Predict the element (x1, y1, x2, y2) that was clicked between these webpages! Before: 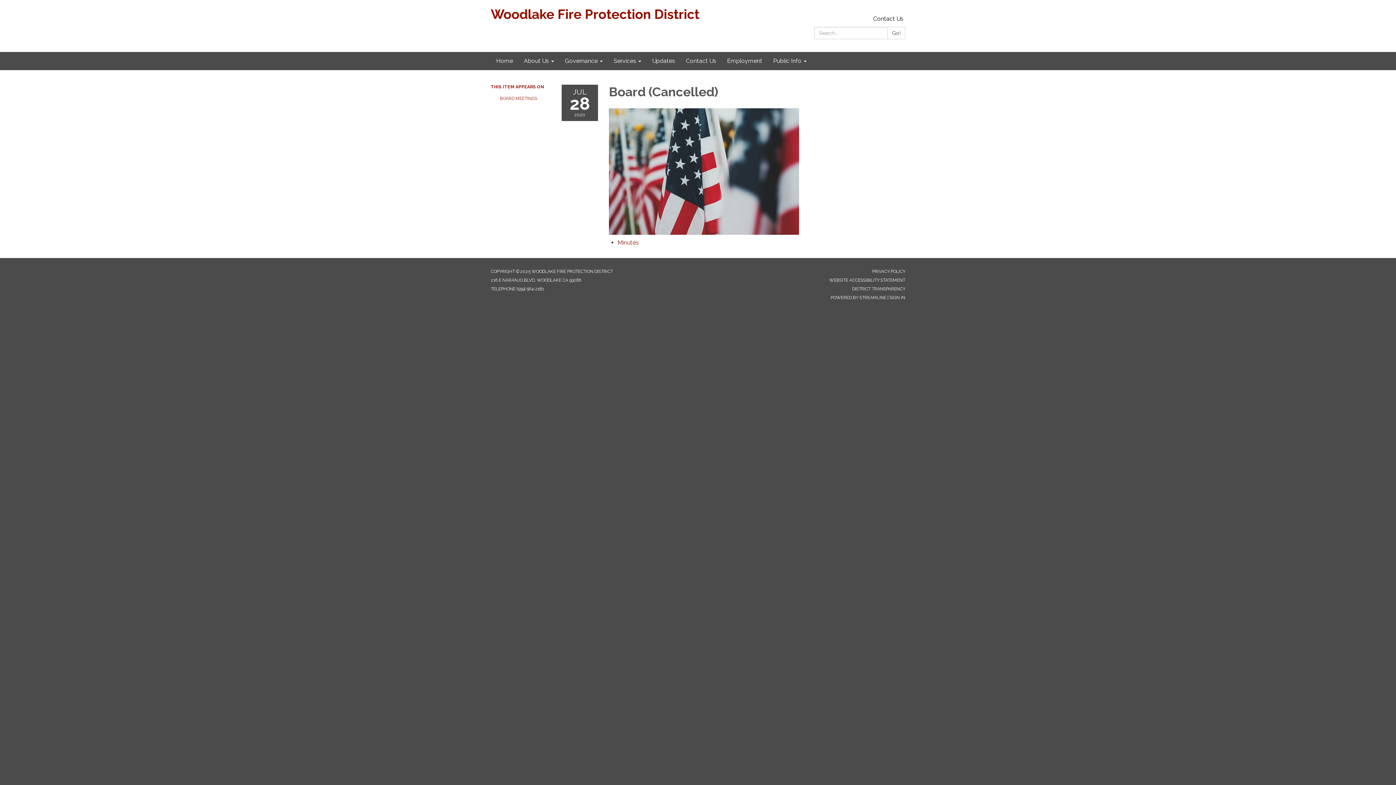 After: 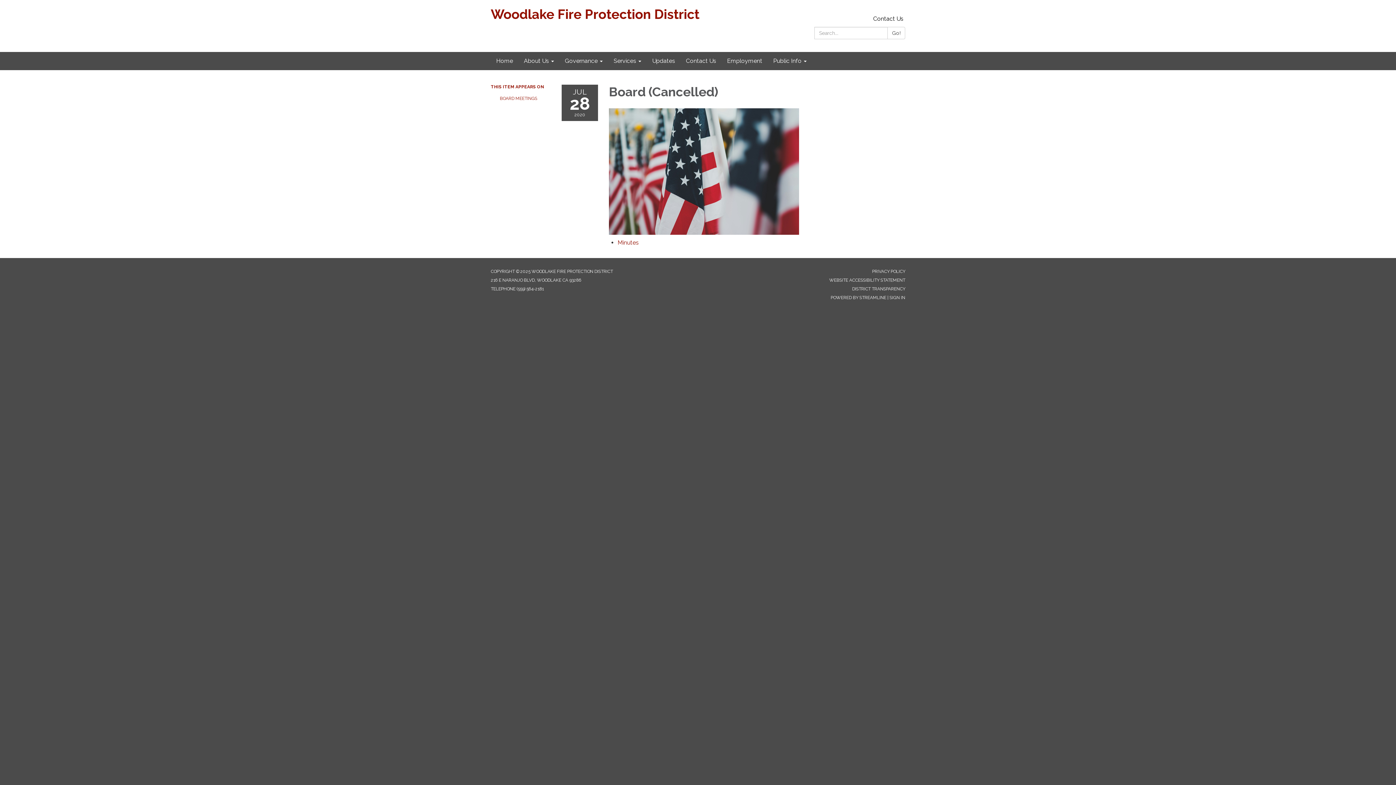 Action: label: STREAMLINE bbox: (859, 295, 886, 300)